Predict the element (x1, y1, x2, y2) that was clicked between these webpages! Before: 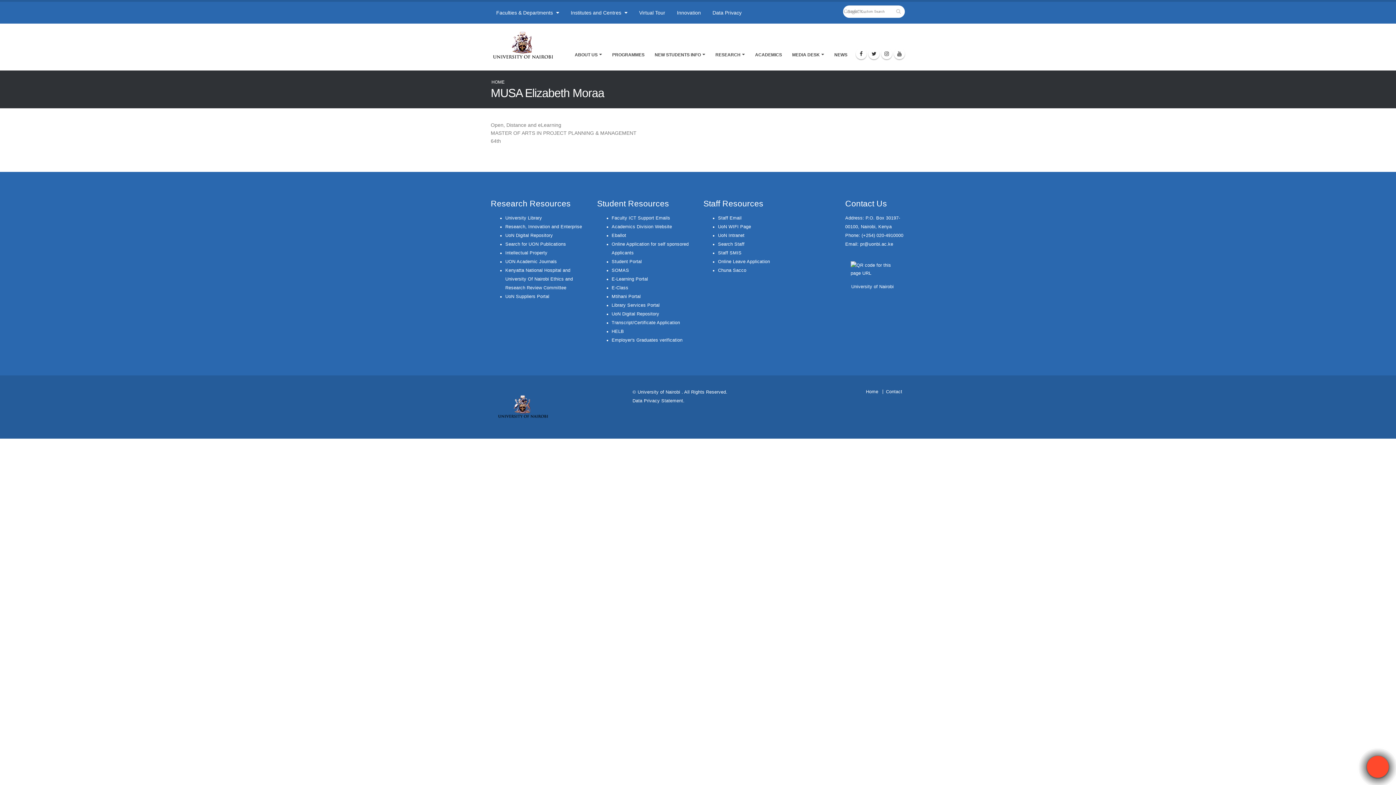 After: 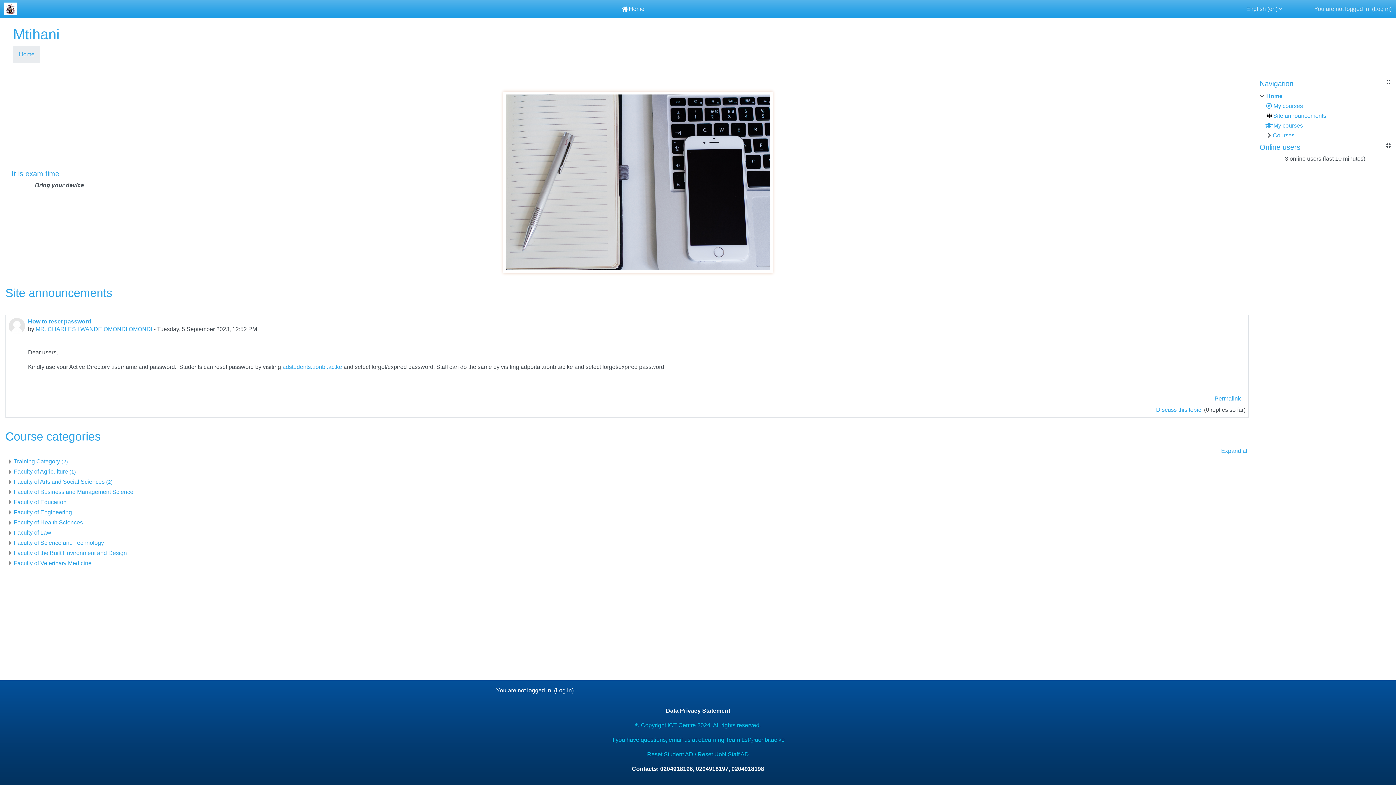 Action: bbox: (611, 294, 640, 299) label: Mtihani Portal